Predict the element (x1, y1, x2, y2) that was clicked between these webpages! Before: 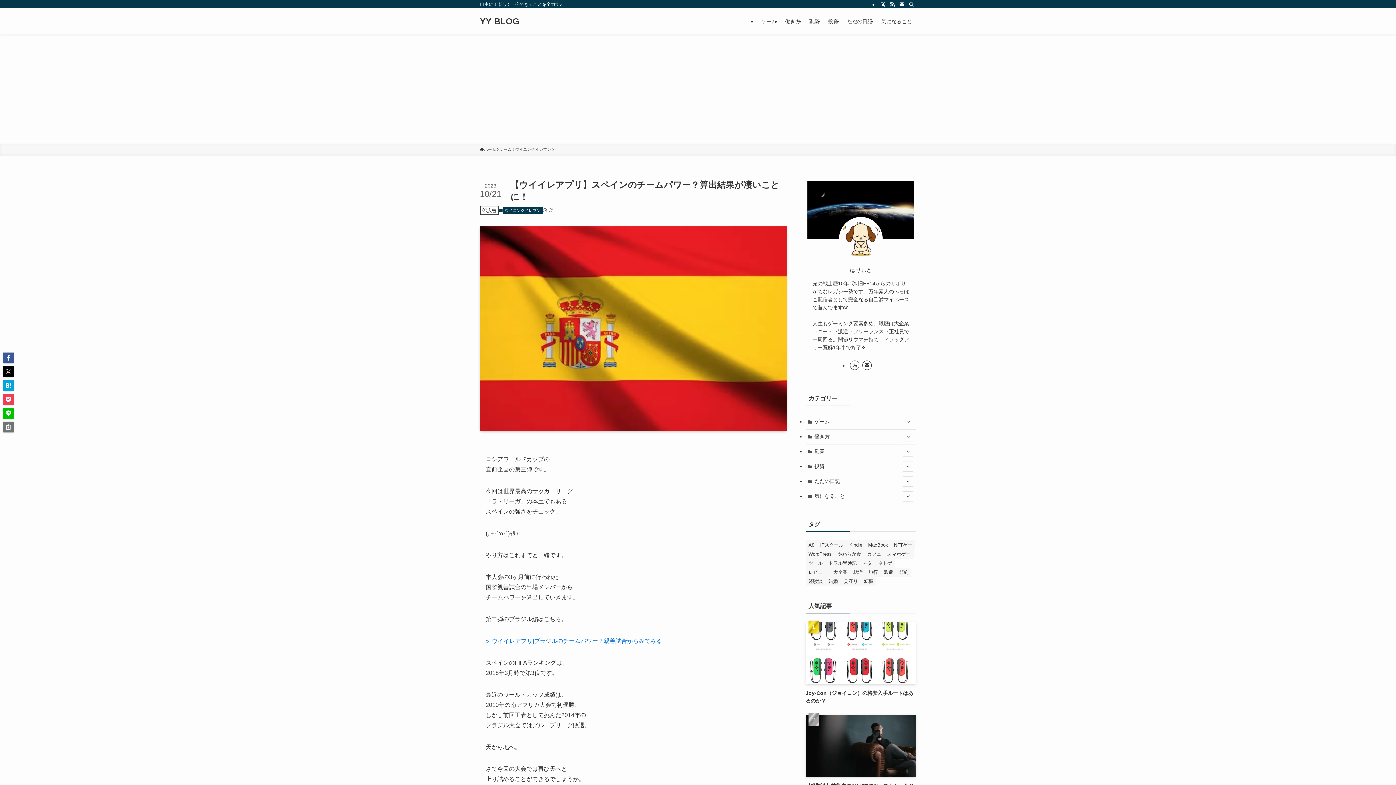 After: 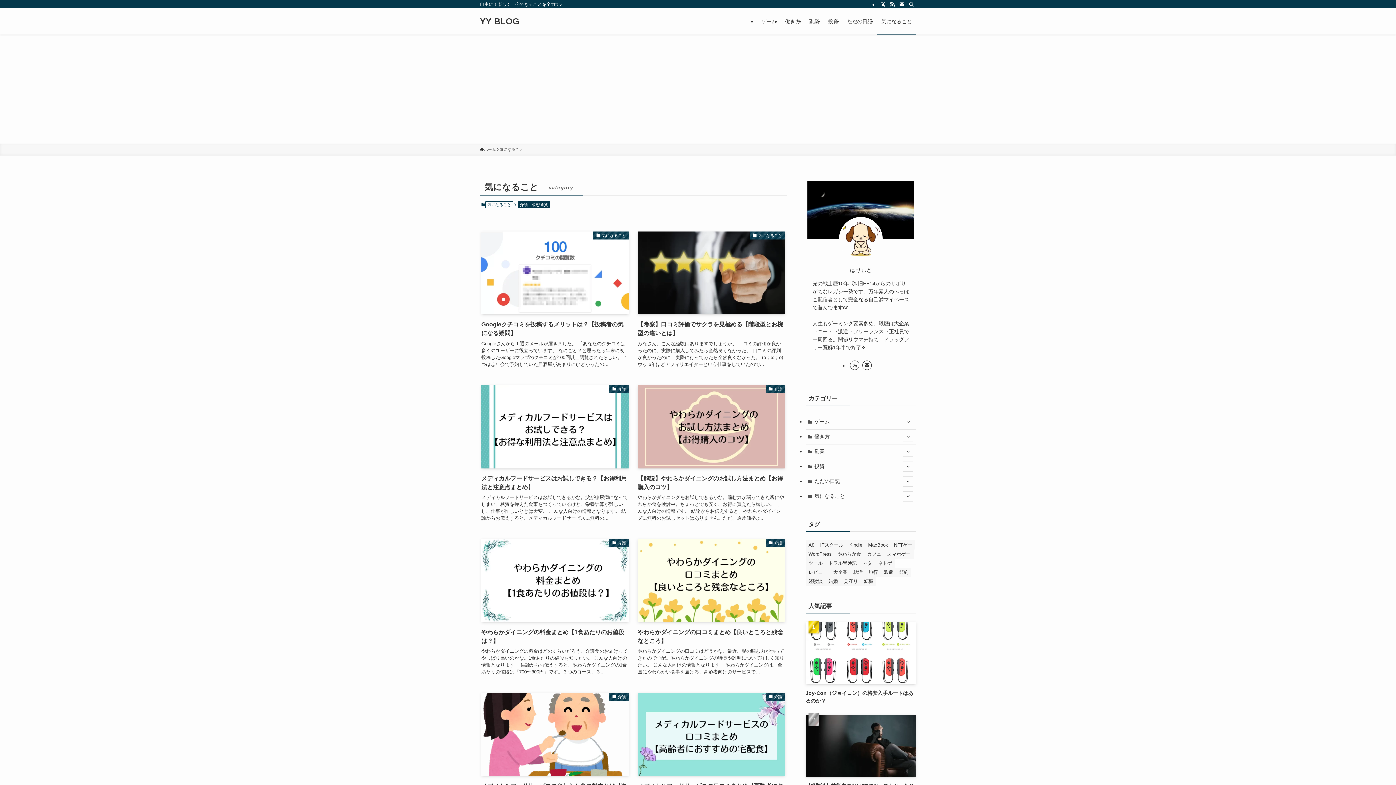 Action: bbox: (805, 380, 916, 395) label: 気になること